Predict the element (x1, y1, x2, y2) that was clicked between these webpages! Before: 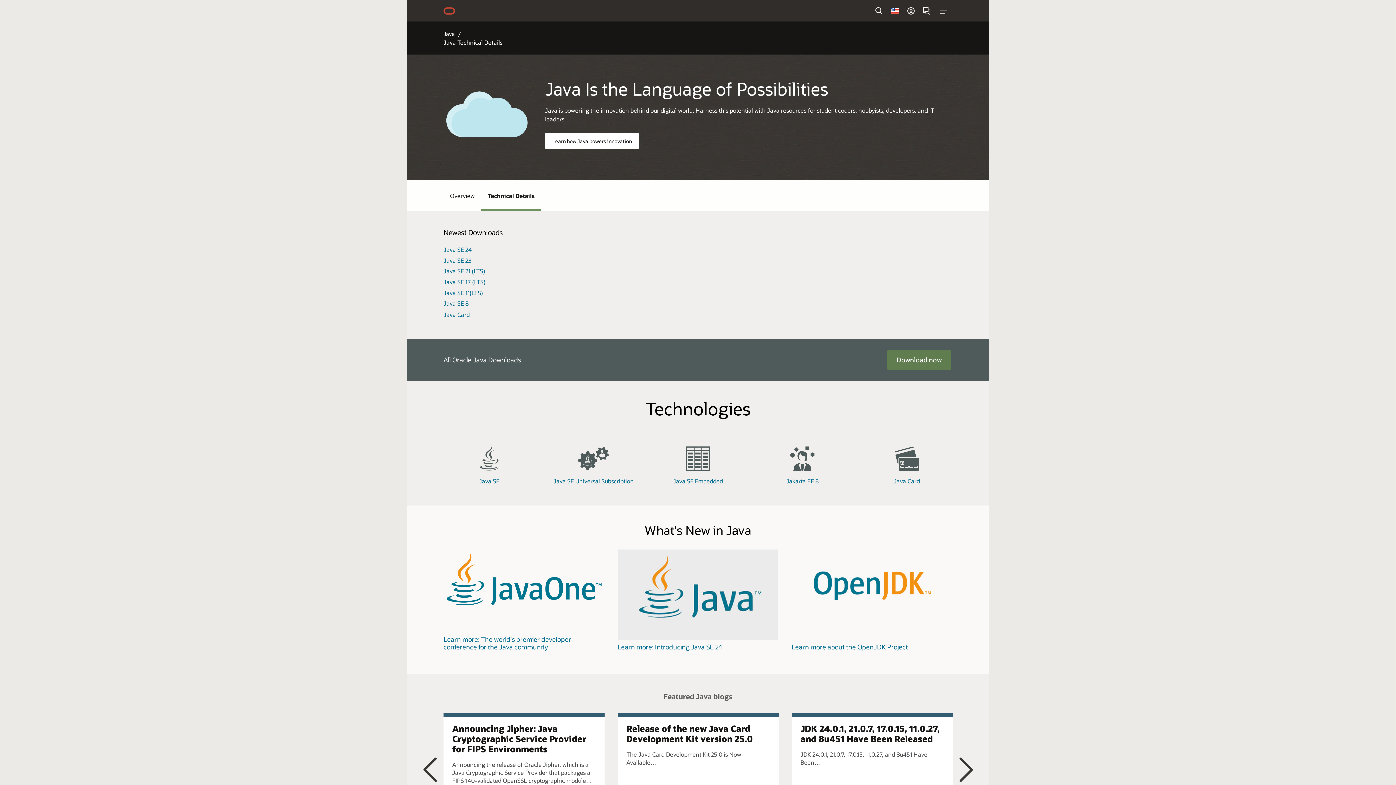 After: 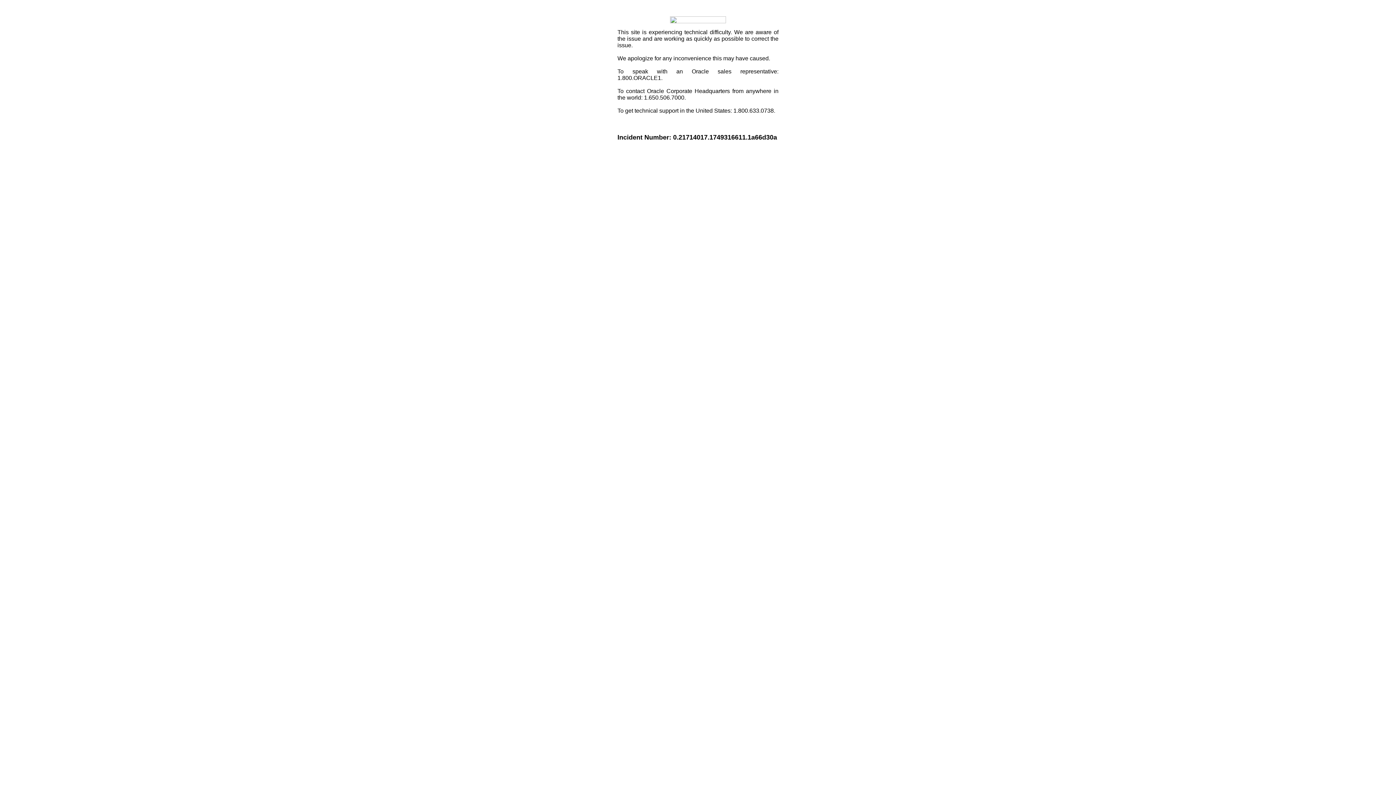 Action: label: Oracle Home bbox: (443, 2, 455, 18)